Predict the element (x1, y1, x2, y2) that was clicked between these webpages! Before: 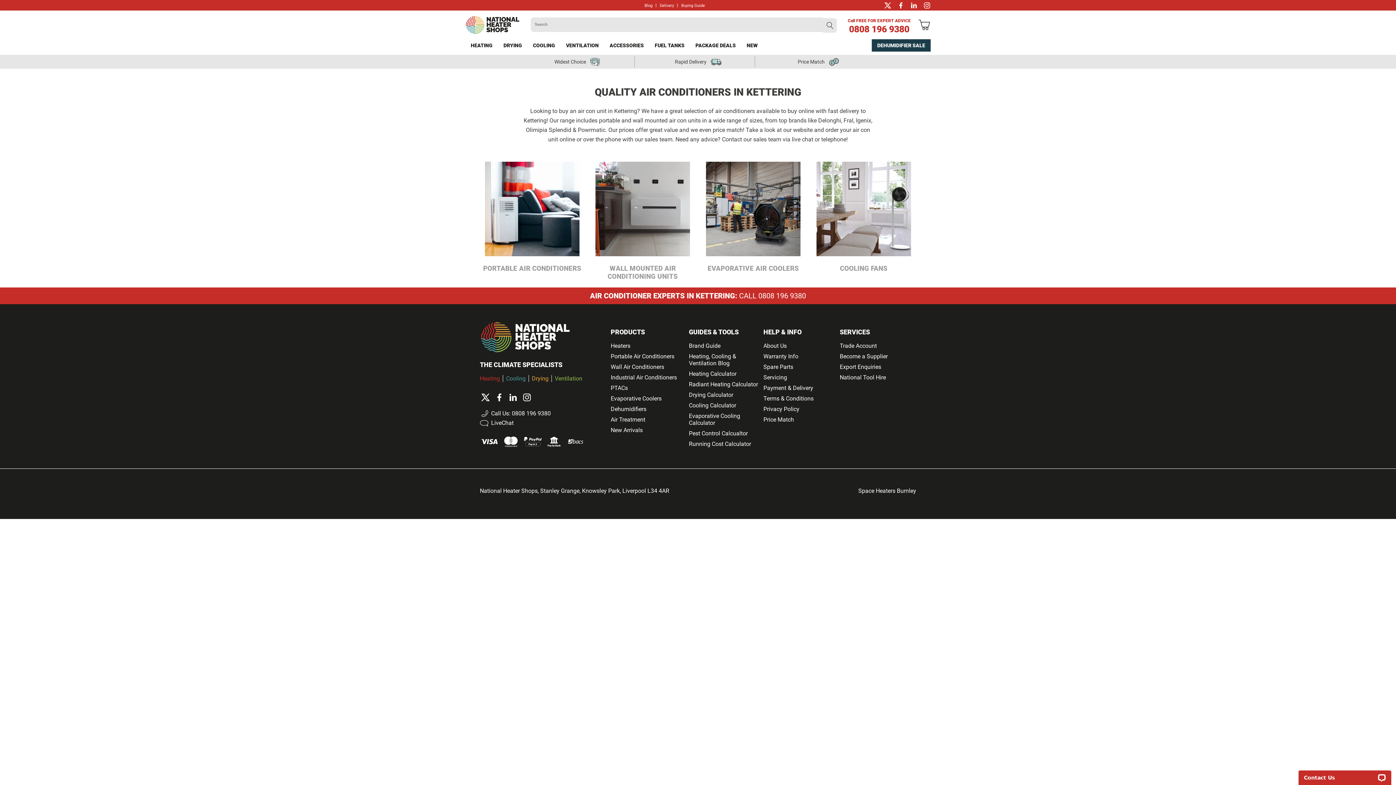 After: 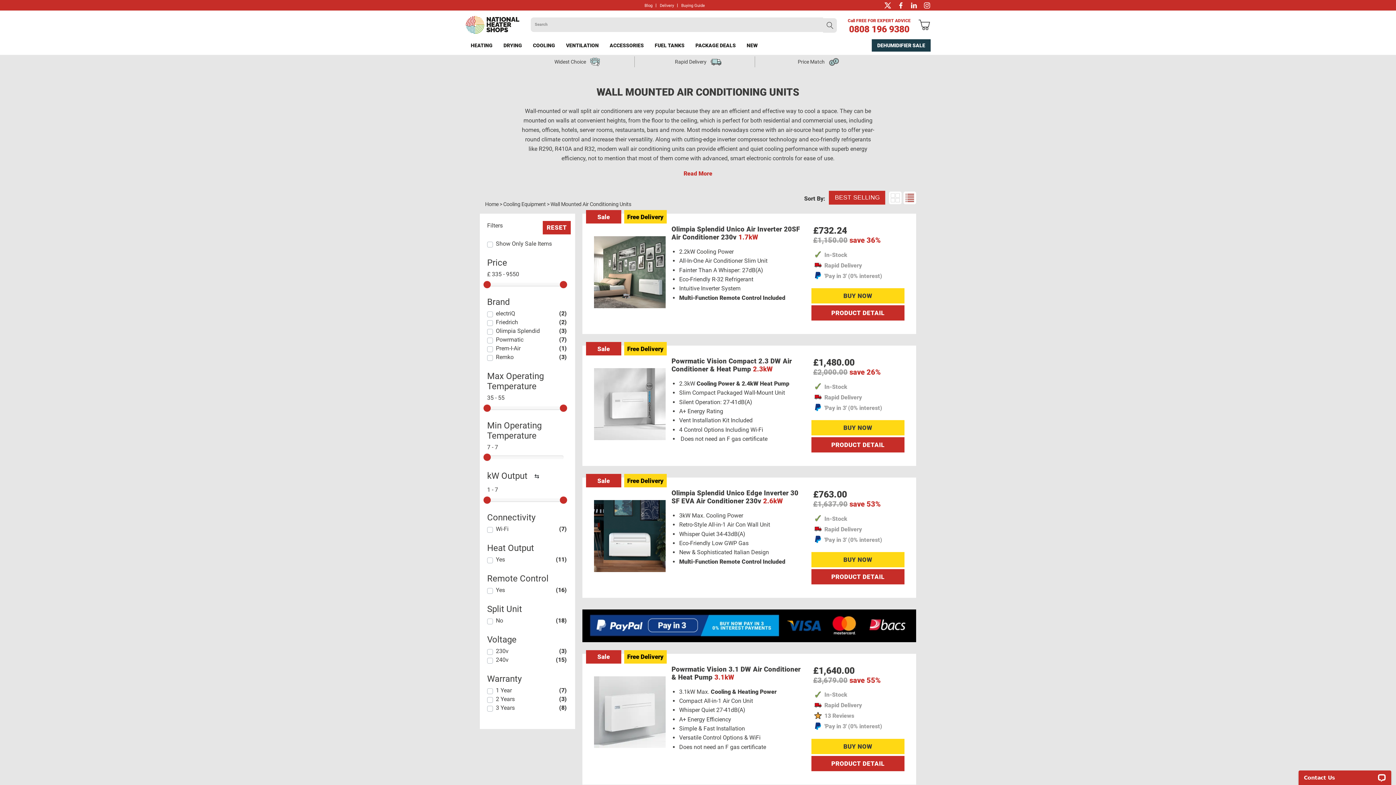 Action: bbox: (595, 250, 690, 257)